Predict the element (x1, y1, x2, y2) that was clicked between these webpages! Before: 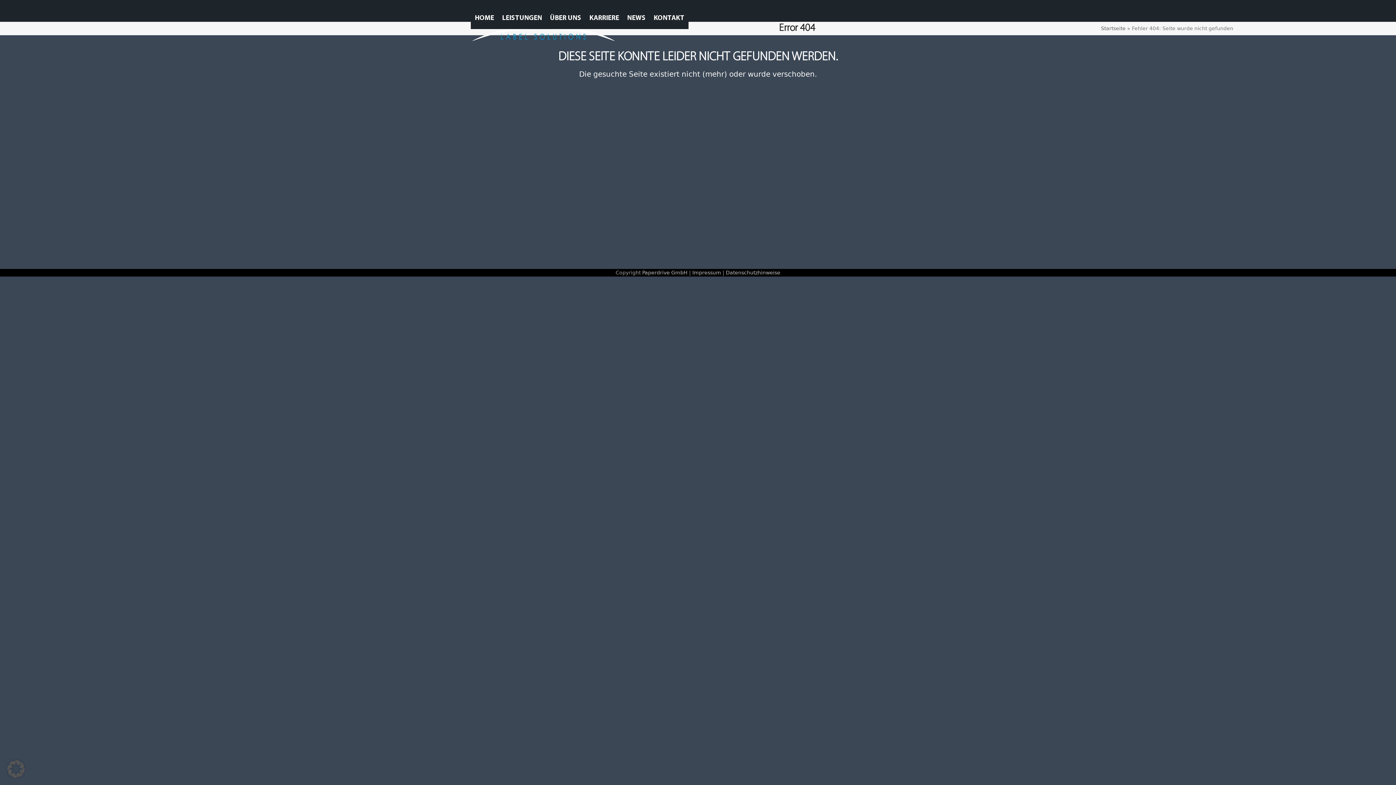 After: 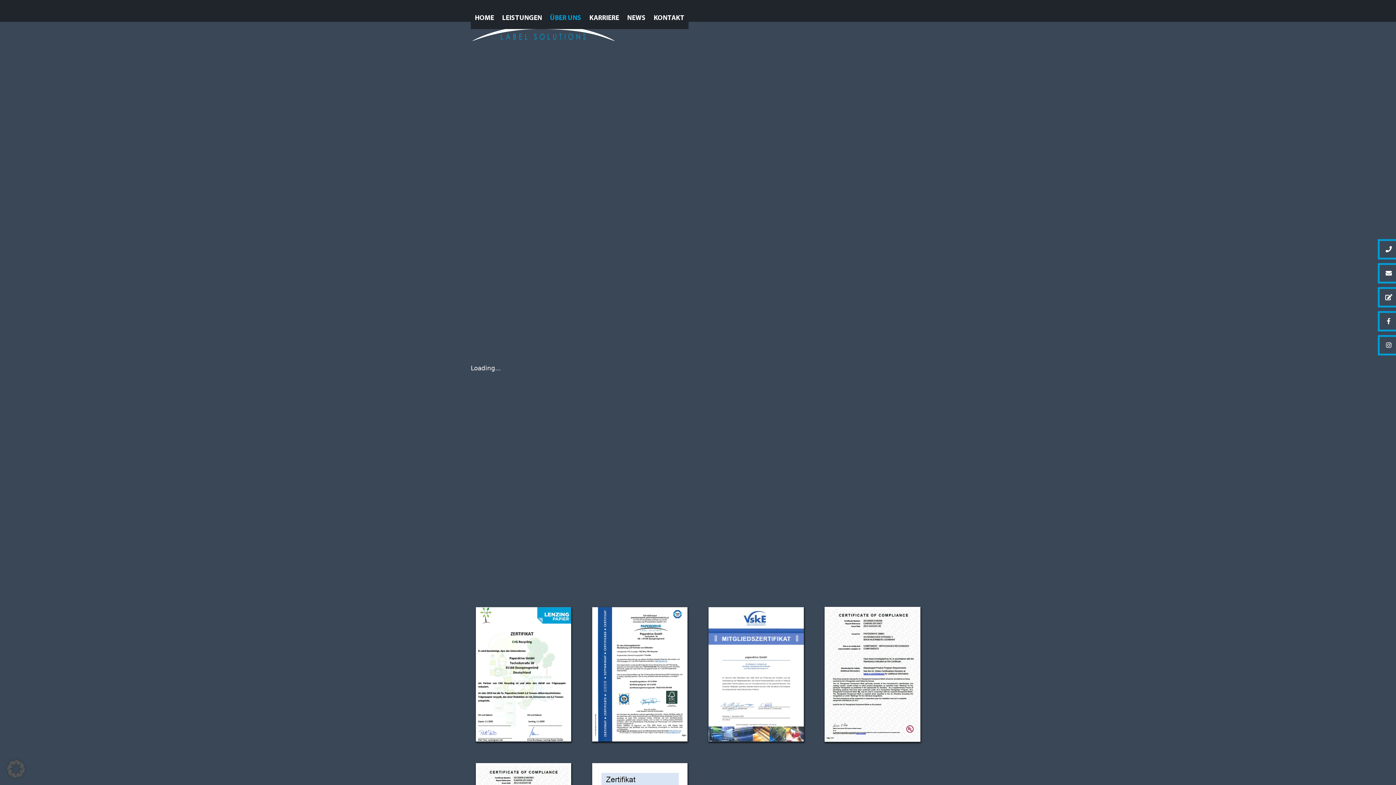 Action: bbox: (546, 7, 585, 29) label: ÜBER UNS